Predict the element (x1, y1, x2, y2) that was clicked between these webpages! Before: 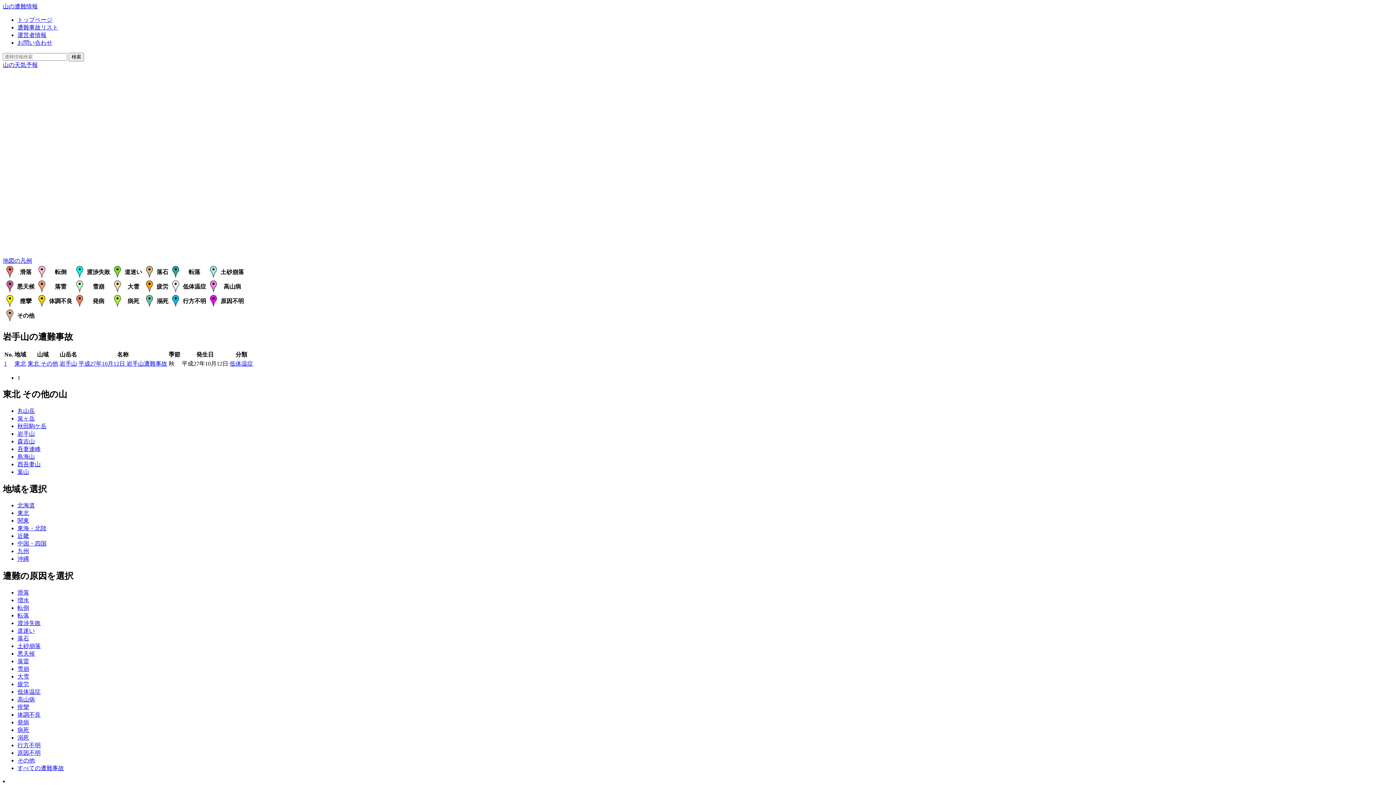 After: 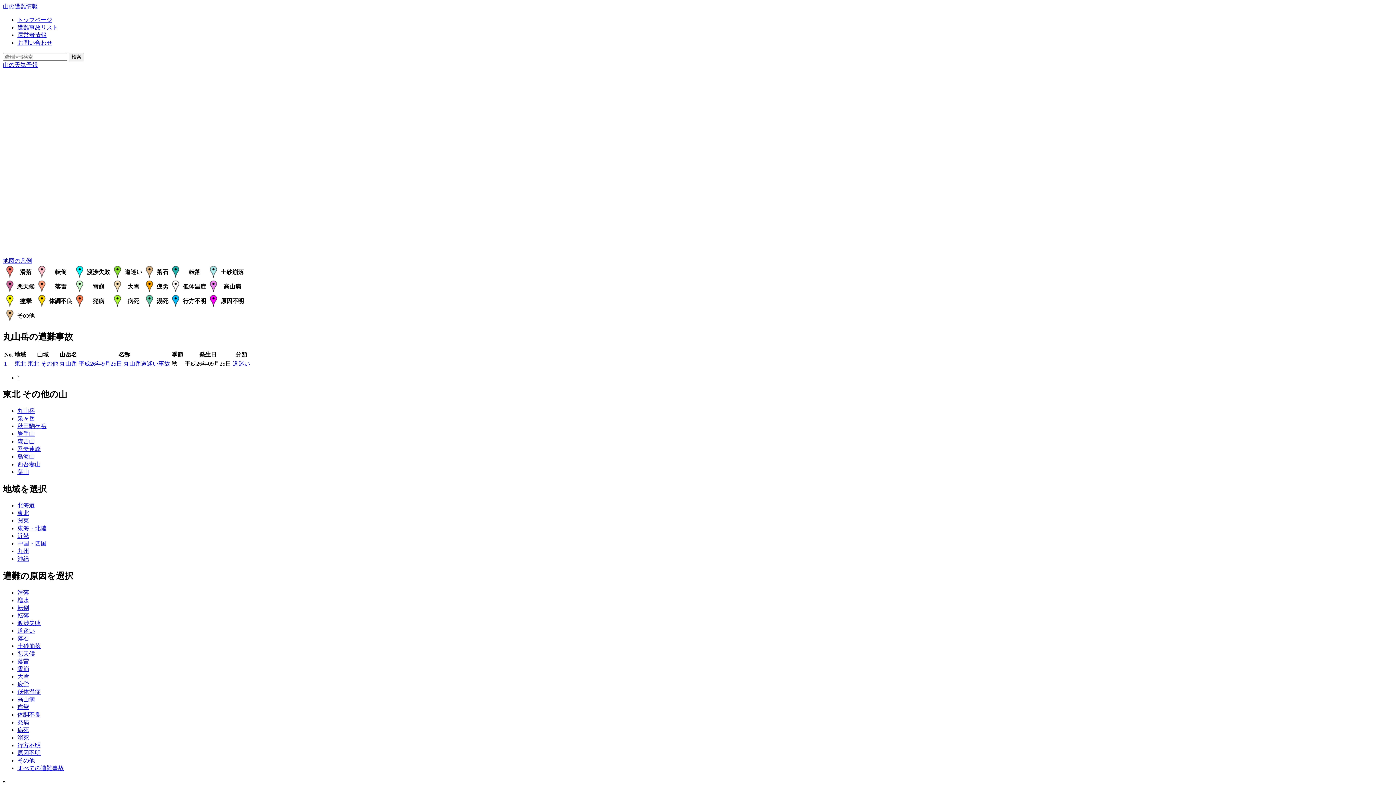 Action: bbox: (17, 407, 34, 414) label: 丸山岳